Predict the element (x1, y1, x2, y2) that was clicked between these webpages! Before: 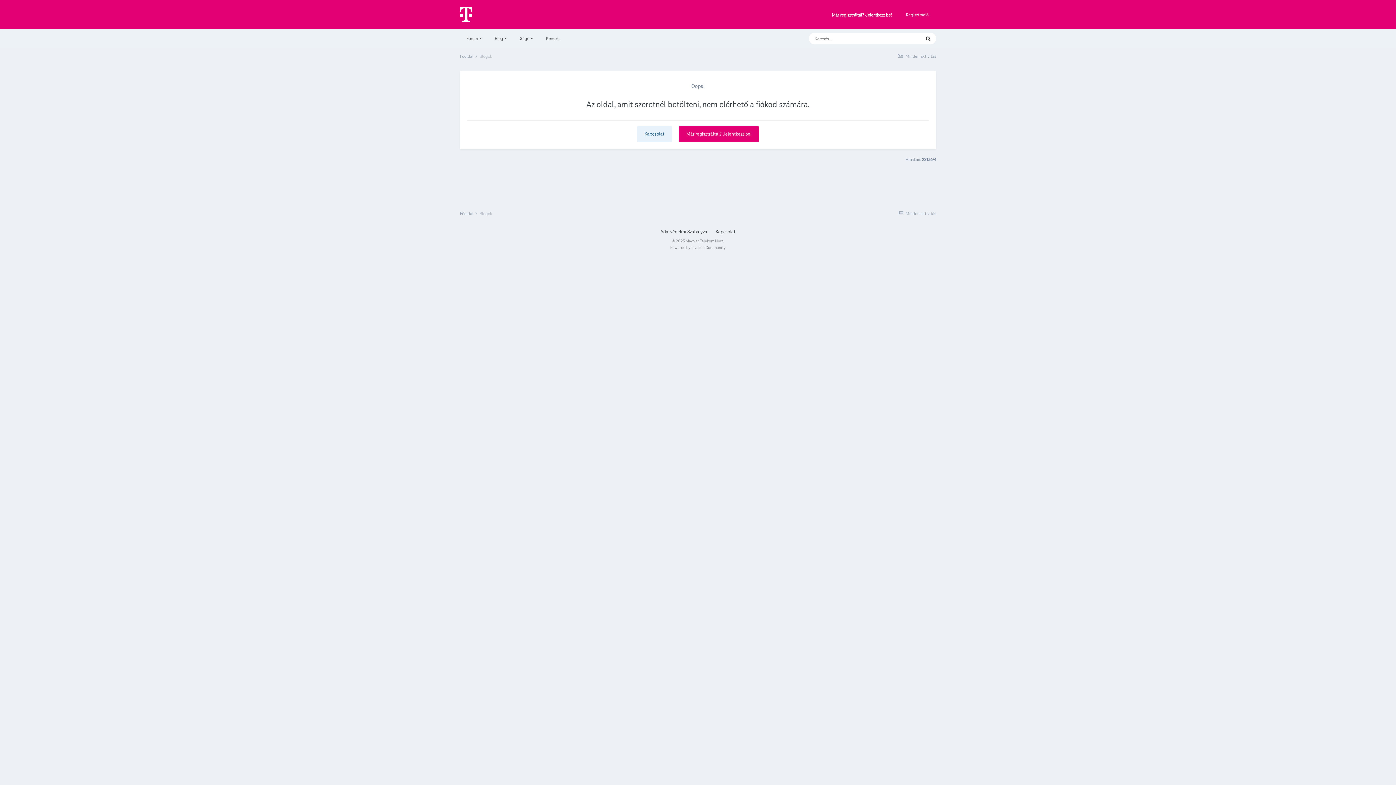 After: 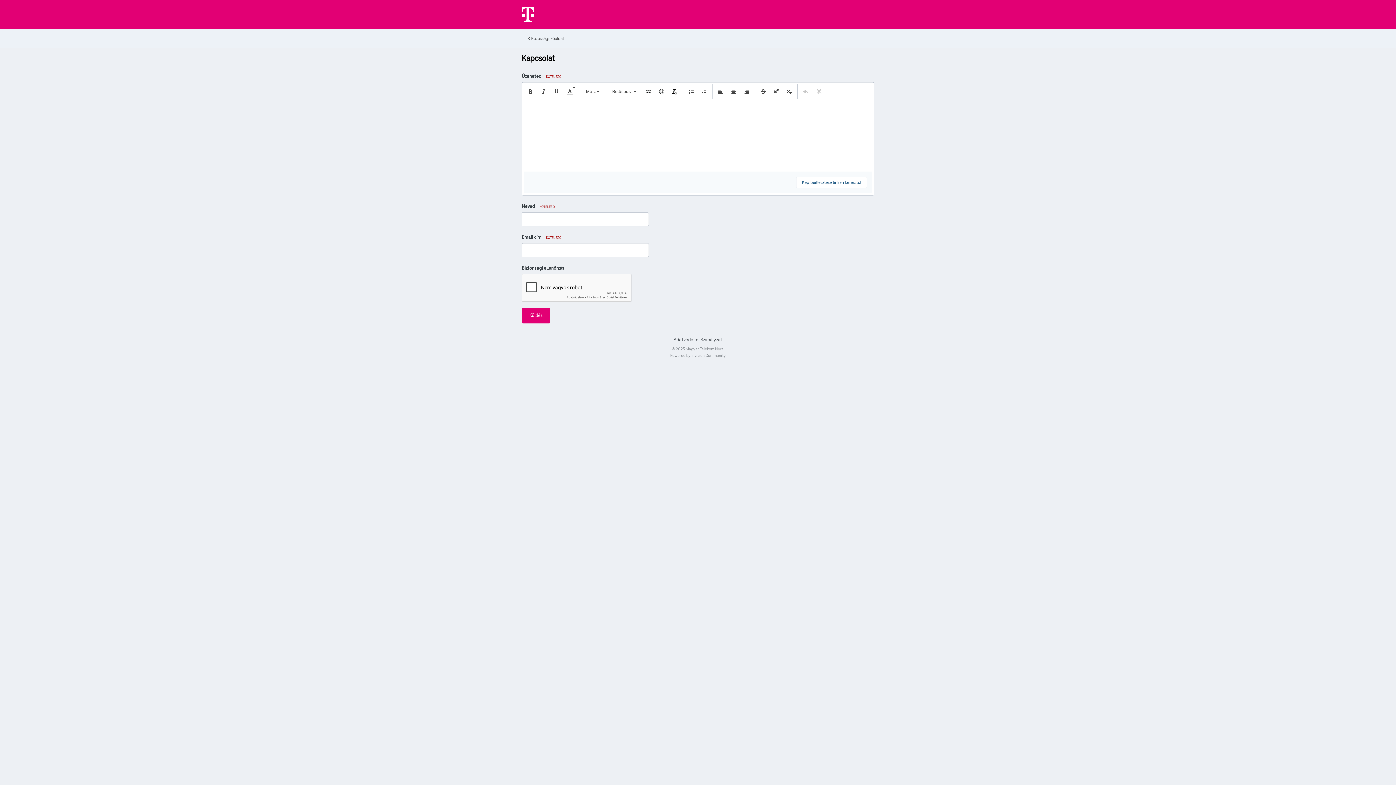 Action: label: Kapcsolat bbox: (637, 126, 672, 142)